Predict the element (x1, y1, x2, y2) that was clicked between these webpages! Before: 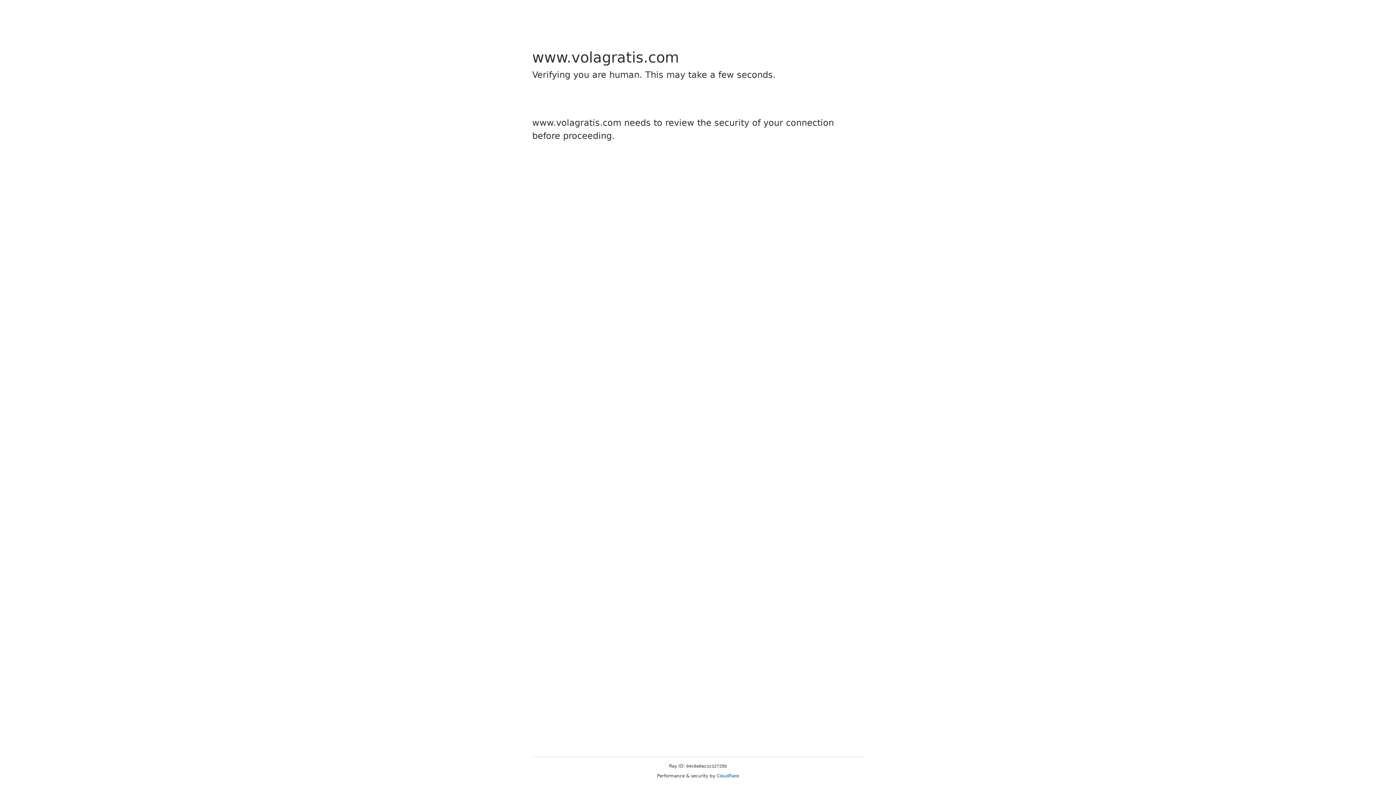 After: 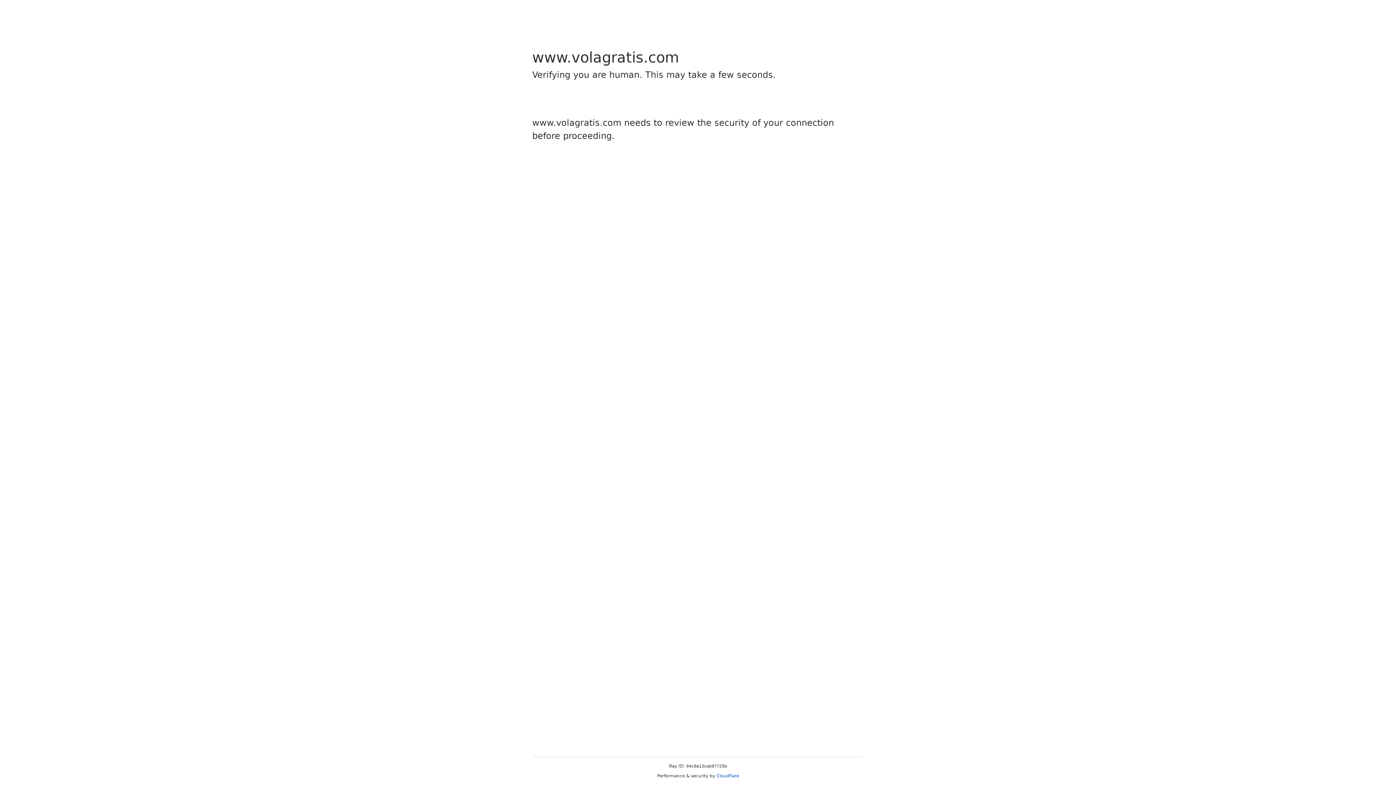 Action: label: Cloudflare bbox: (716, 773, 739, 778)